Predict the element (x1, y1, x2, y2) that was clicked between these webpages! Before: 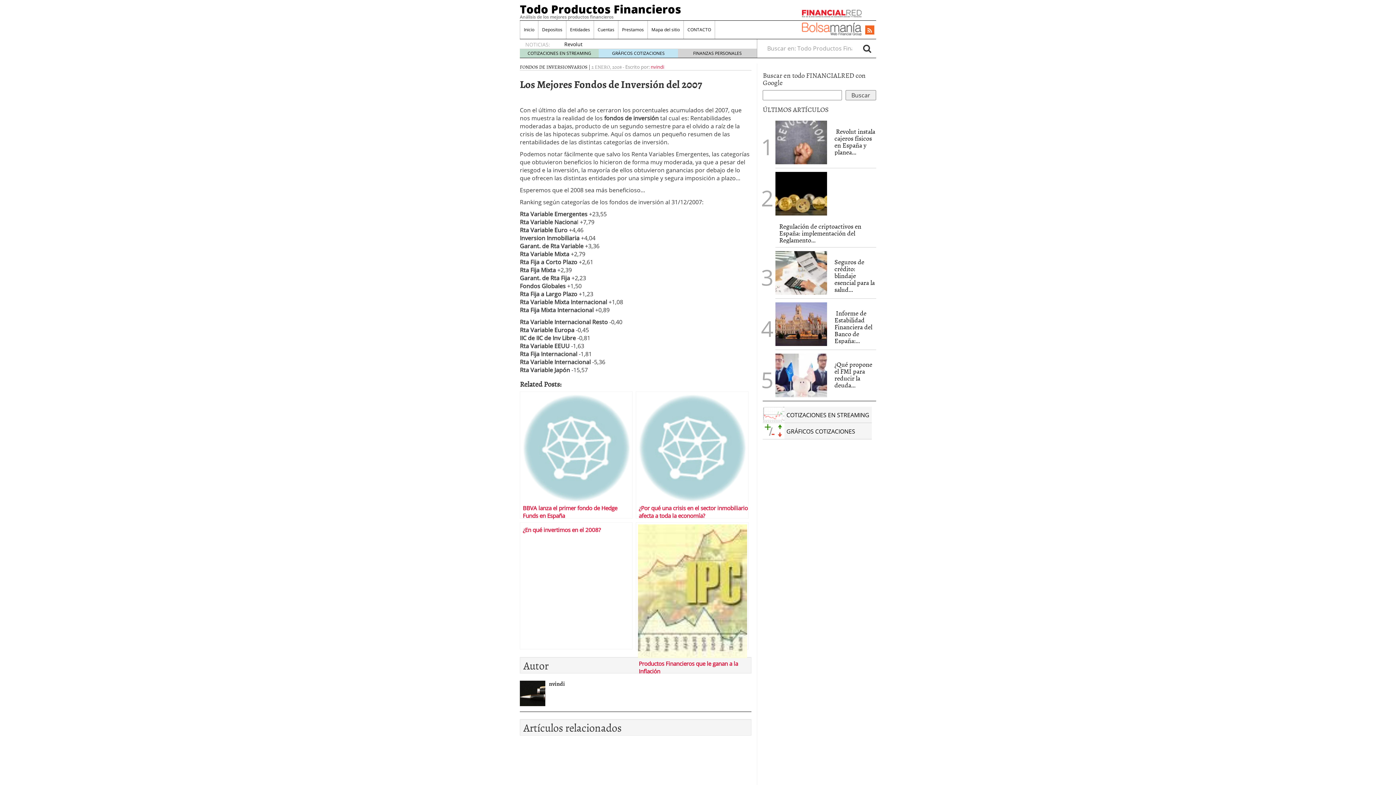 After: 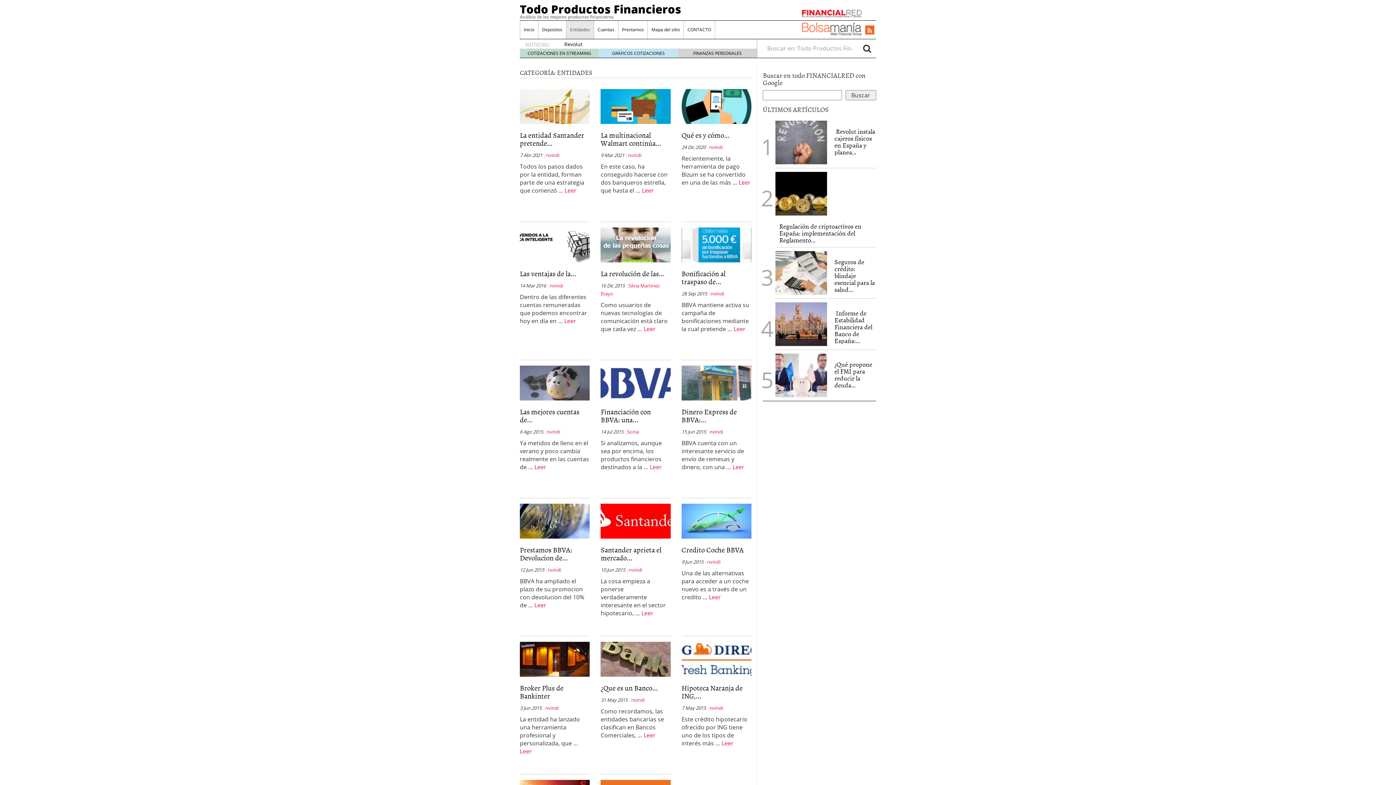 Action: label: Entidades bbox: (566, 20, 593, 38)